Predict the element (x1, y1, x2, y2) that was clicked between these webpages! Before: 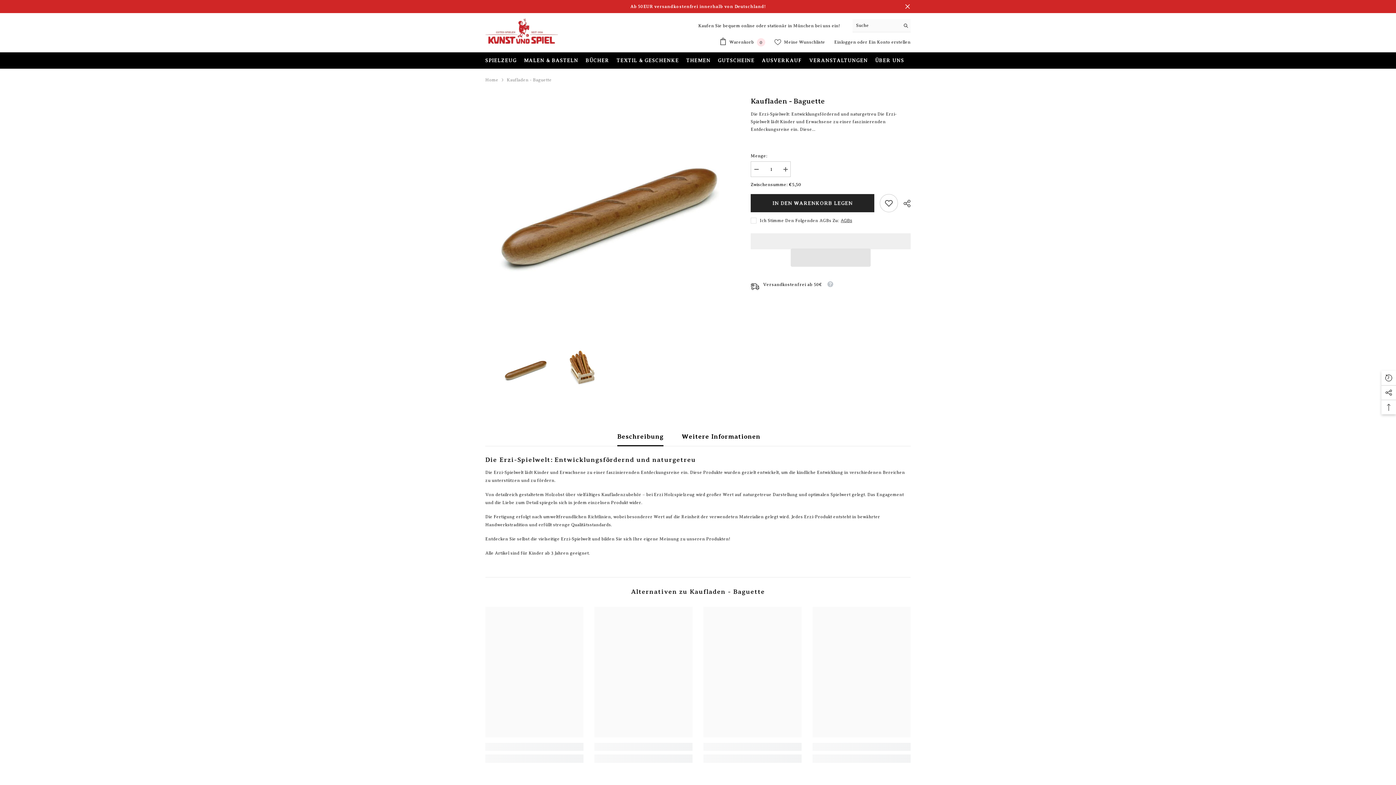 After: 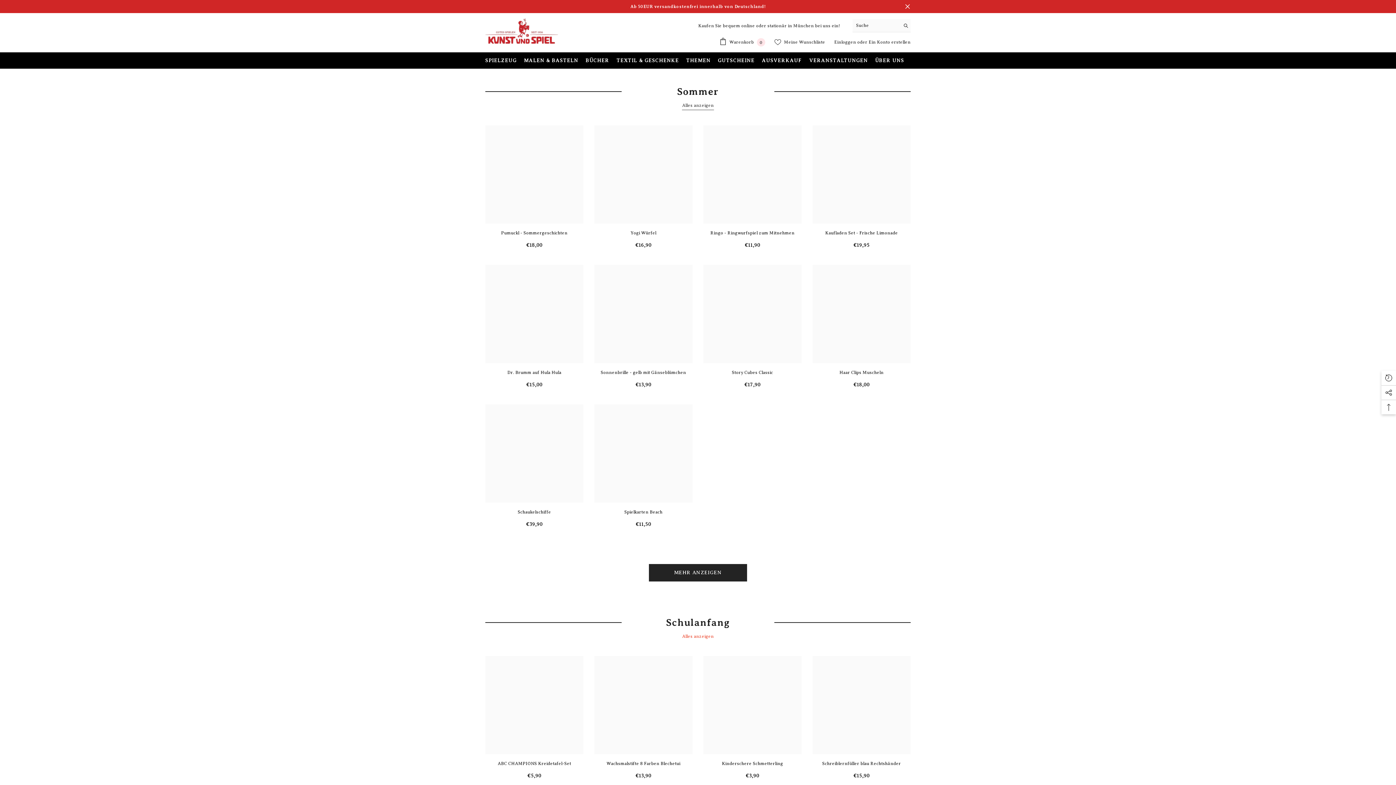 Action: bbox: (682, 56, 714, 68) label: THEMEN